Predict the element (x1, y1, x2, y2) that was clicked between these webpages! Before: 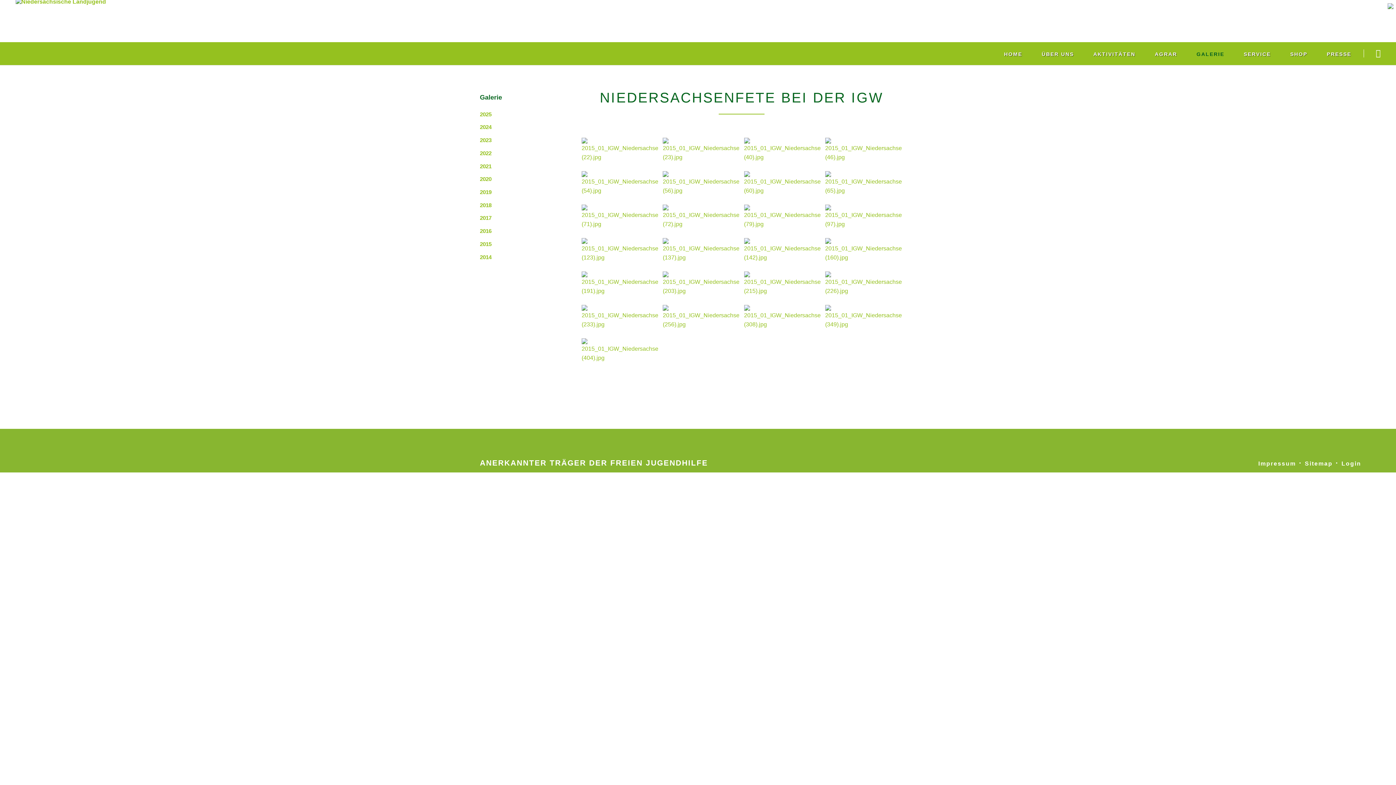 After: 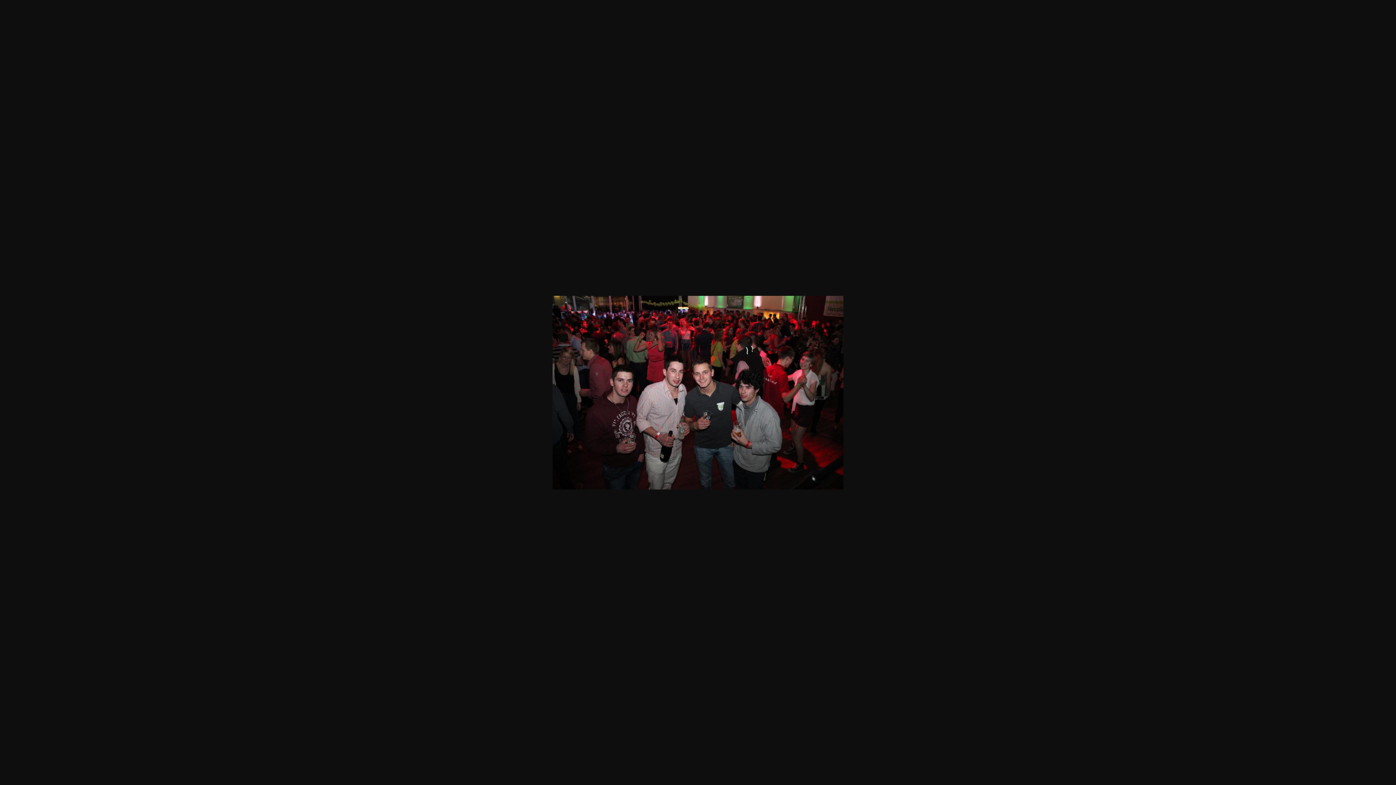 Action: bbox: (744, 133, 820, 161)